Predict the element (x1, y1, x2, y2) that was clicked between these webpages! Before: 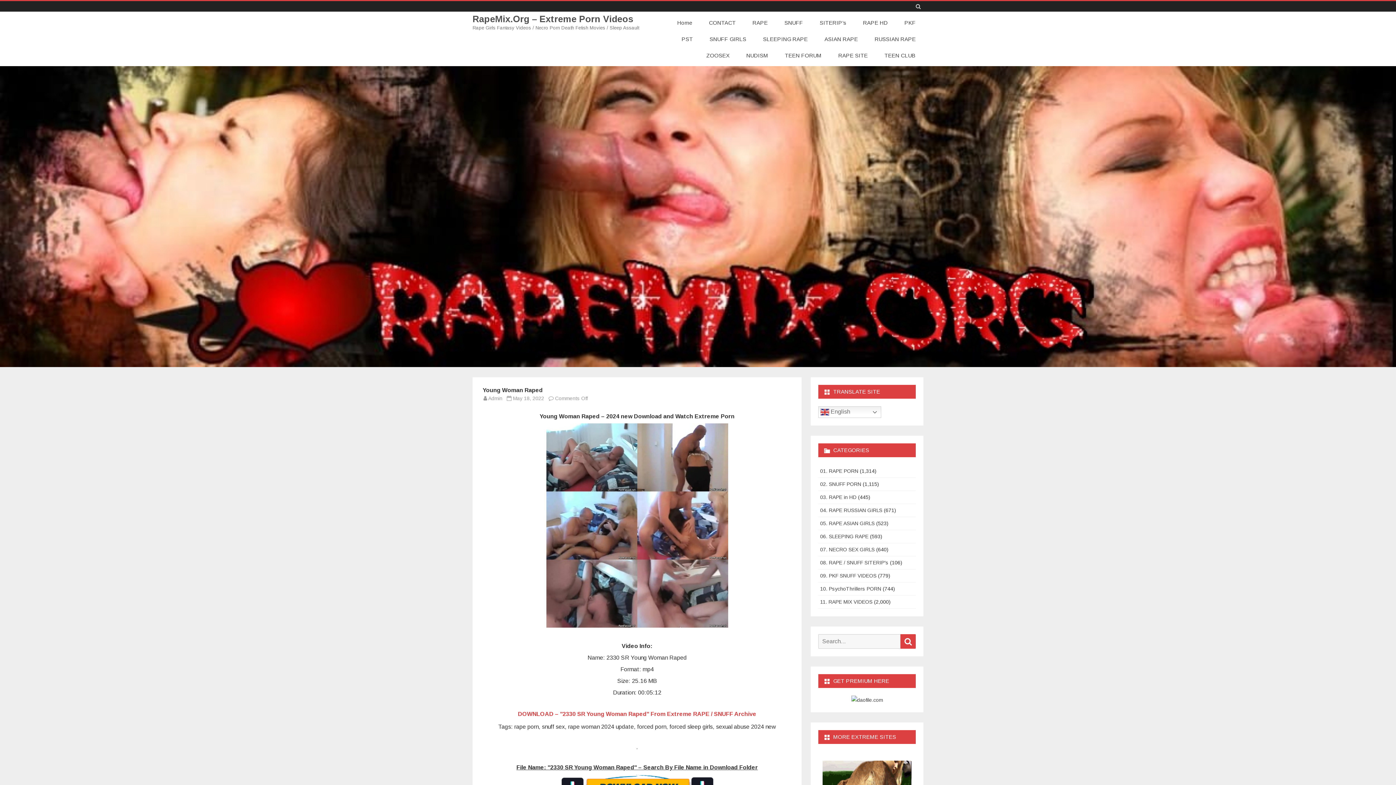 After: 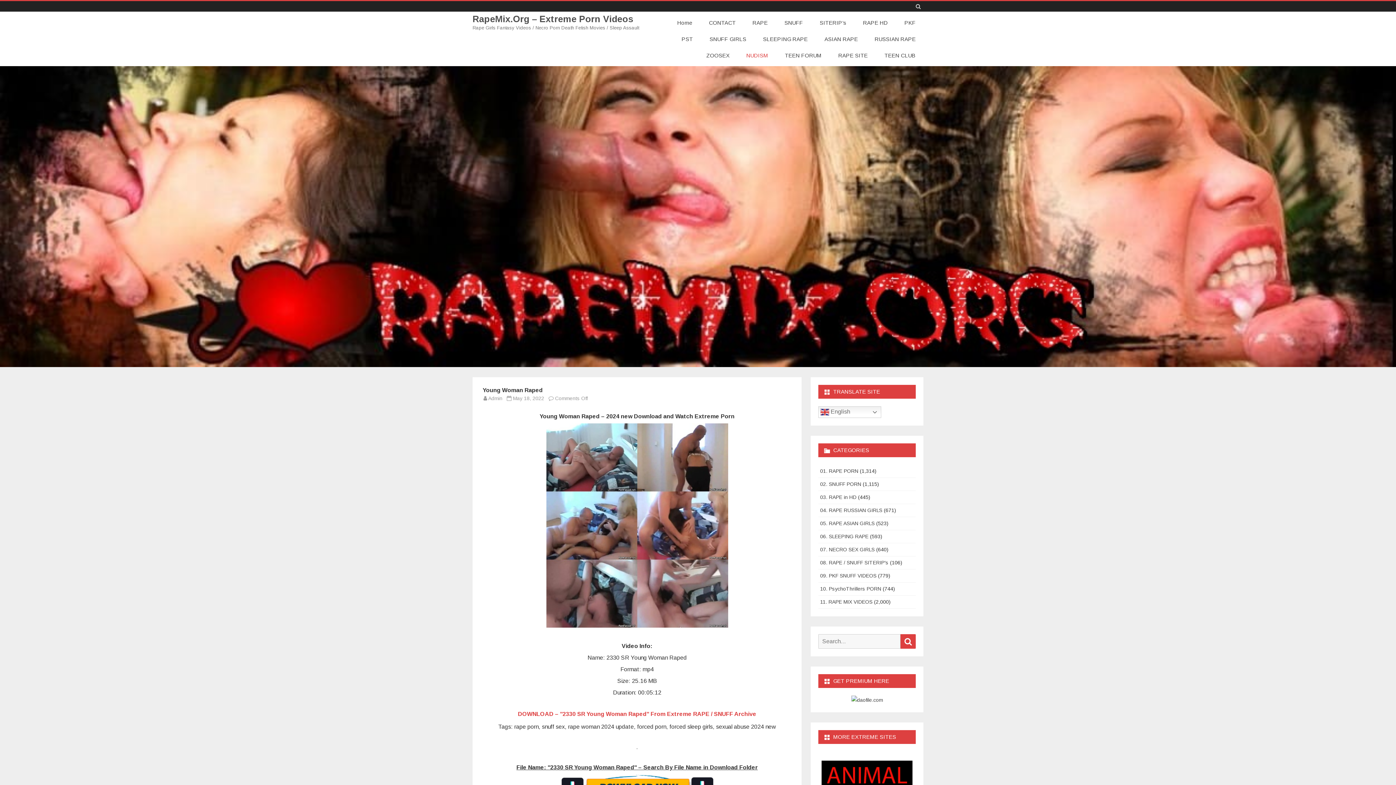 Action: bbox: (738, 47, 776, 63) label: NUDISM